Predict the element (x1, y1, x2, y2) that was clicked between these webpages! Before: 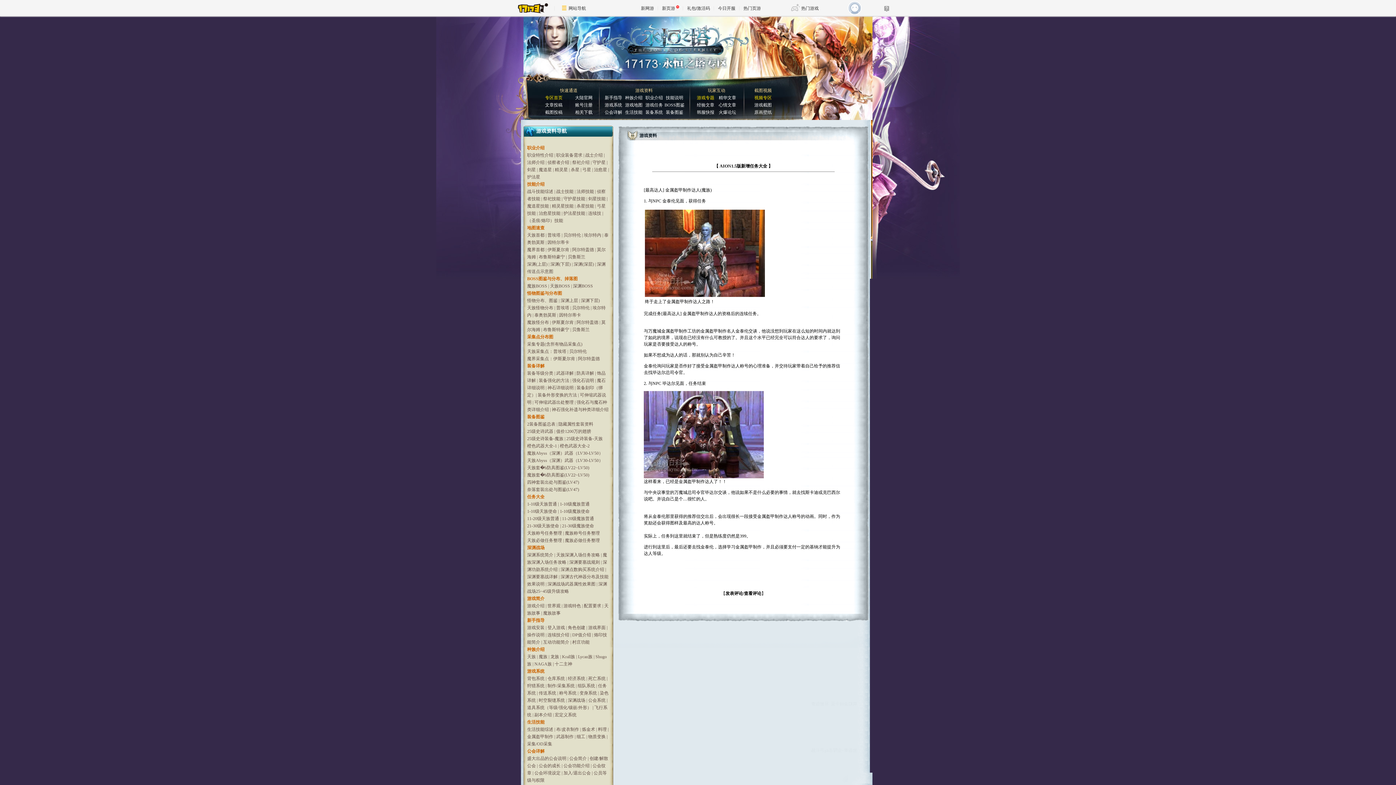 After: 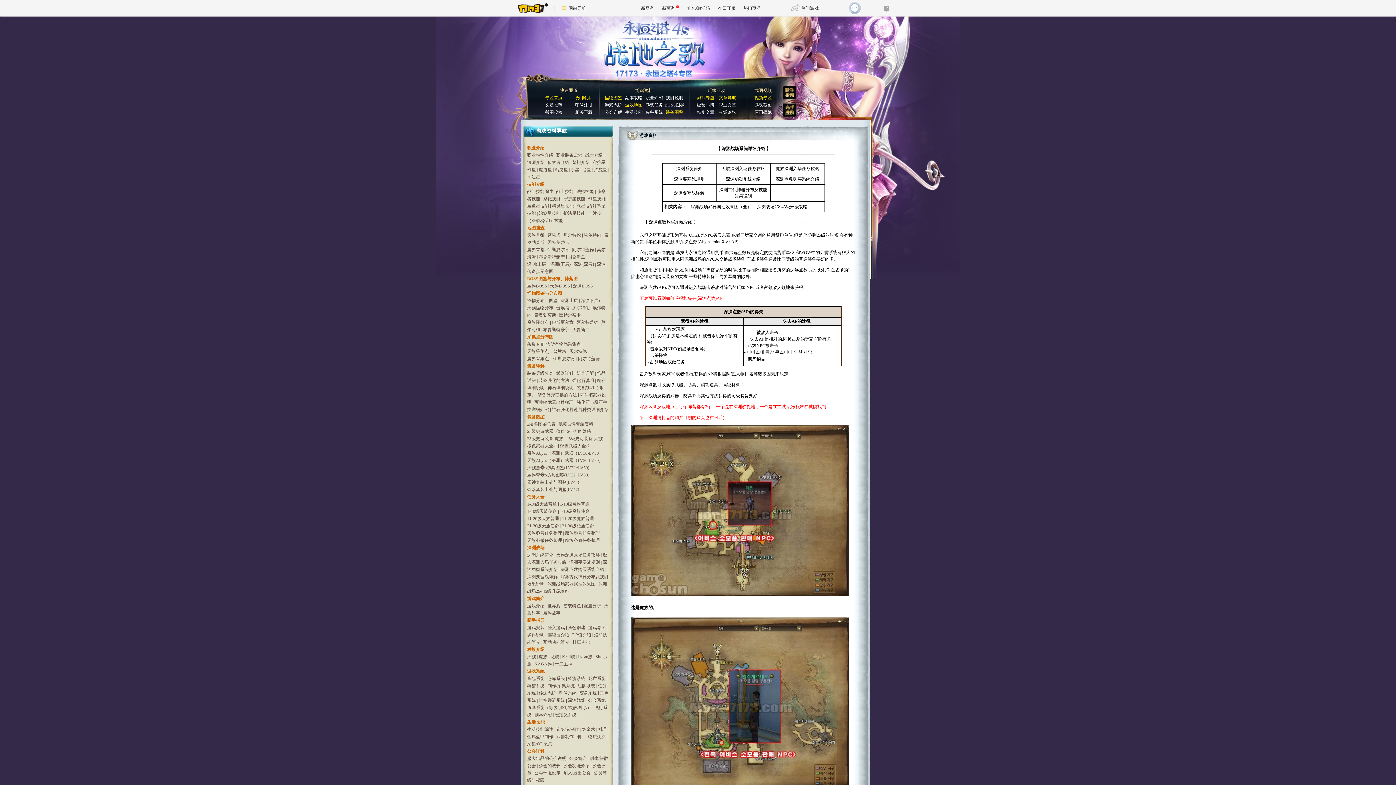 Action: label: 深渊点数购买系统介绍 bbox: (560, 567, 604, 572)